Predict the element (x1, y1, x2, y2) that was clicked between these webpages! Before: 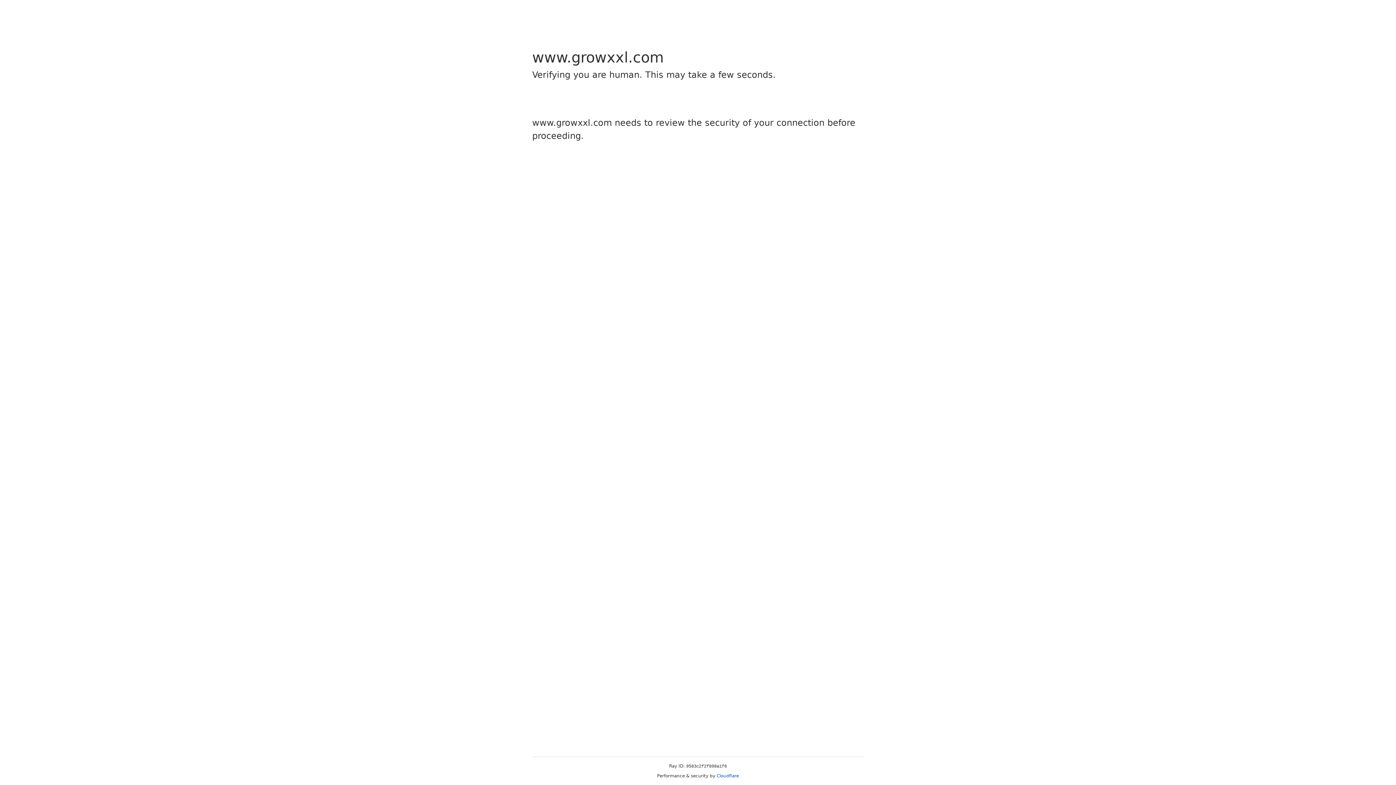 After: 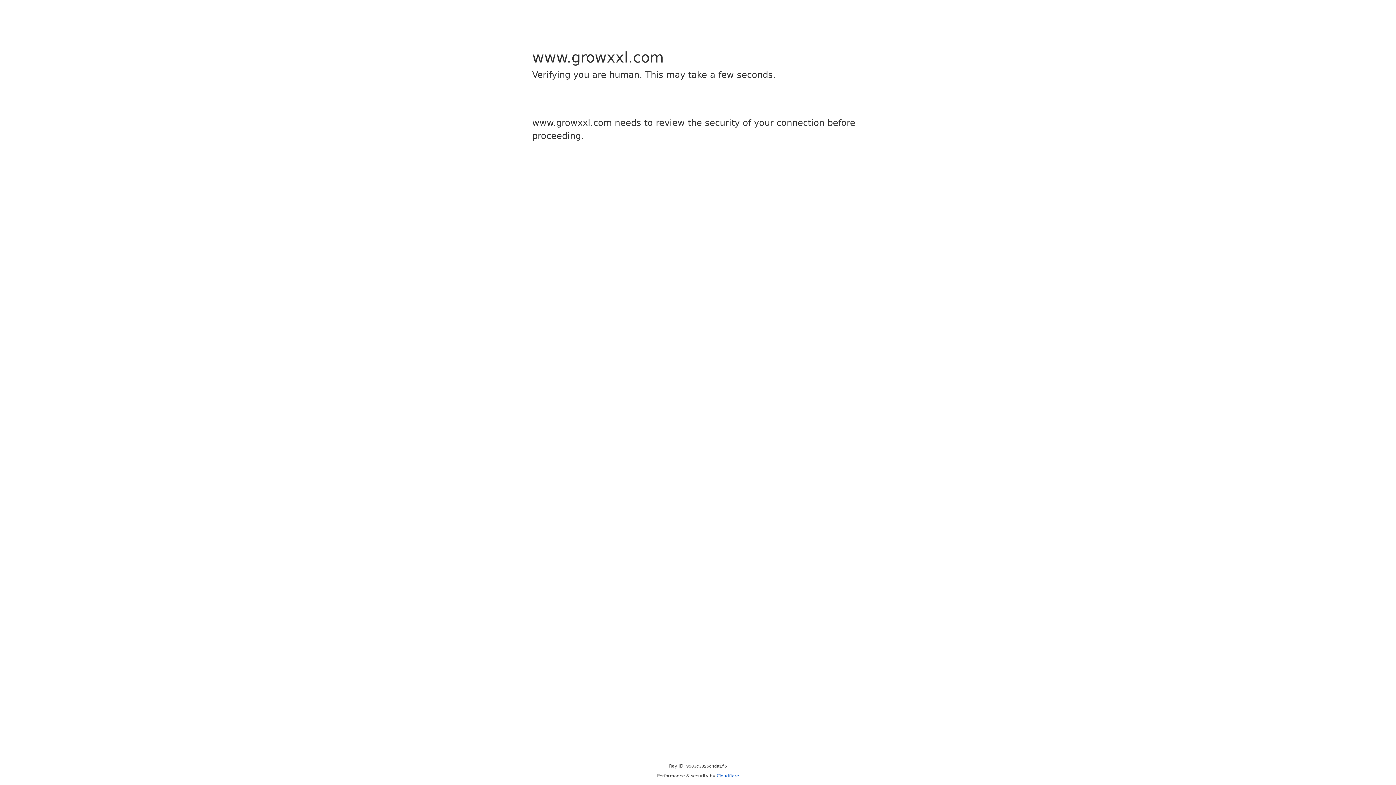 Action: label: Cloudflare bbox: (716, 773, 739, 778)